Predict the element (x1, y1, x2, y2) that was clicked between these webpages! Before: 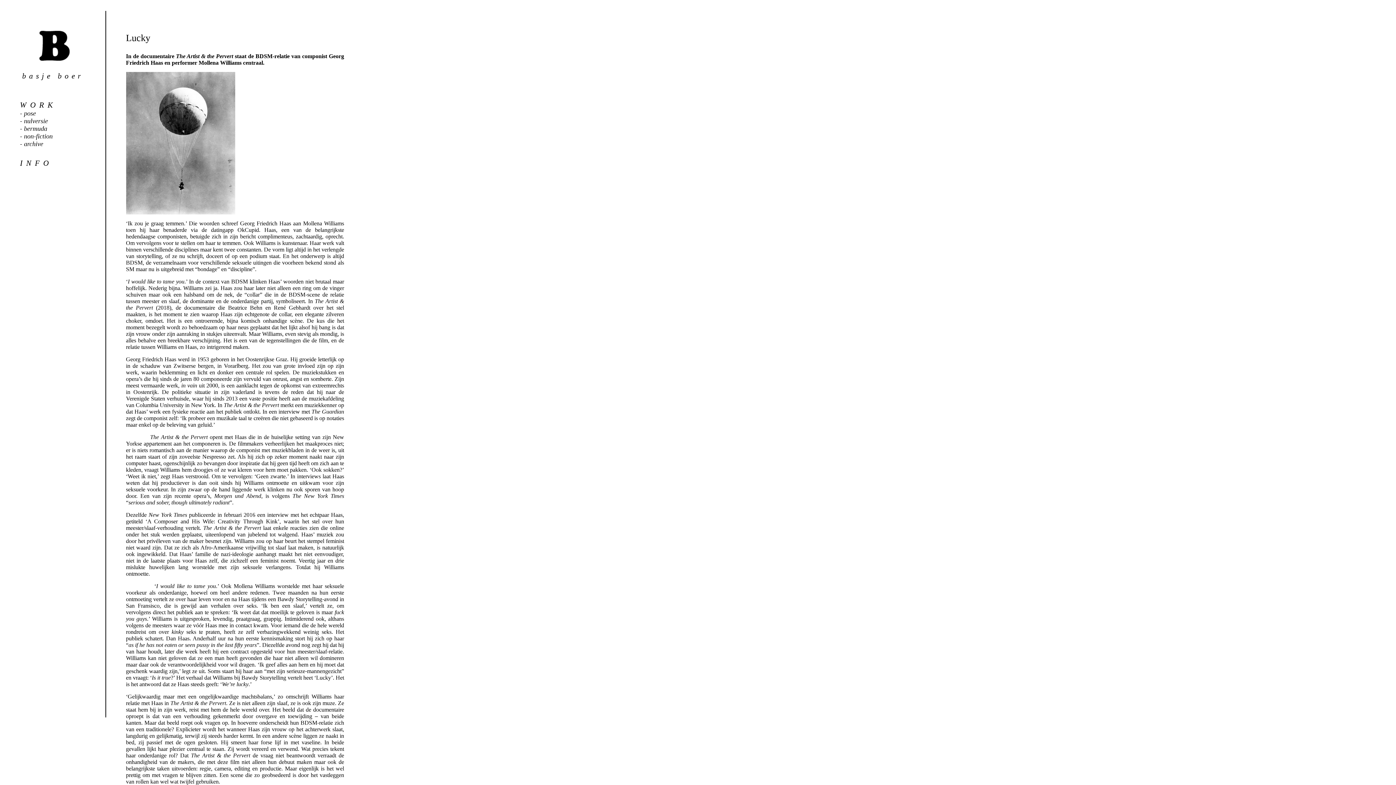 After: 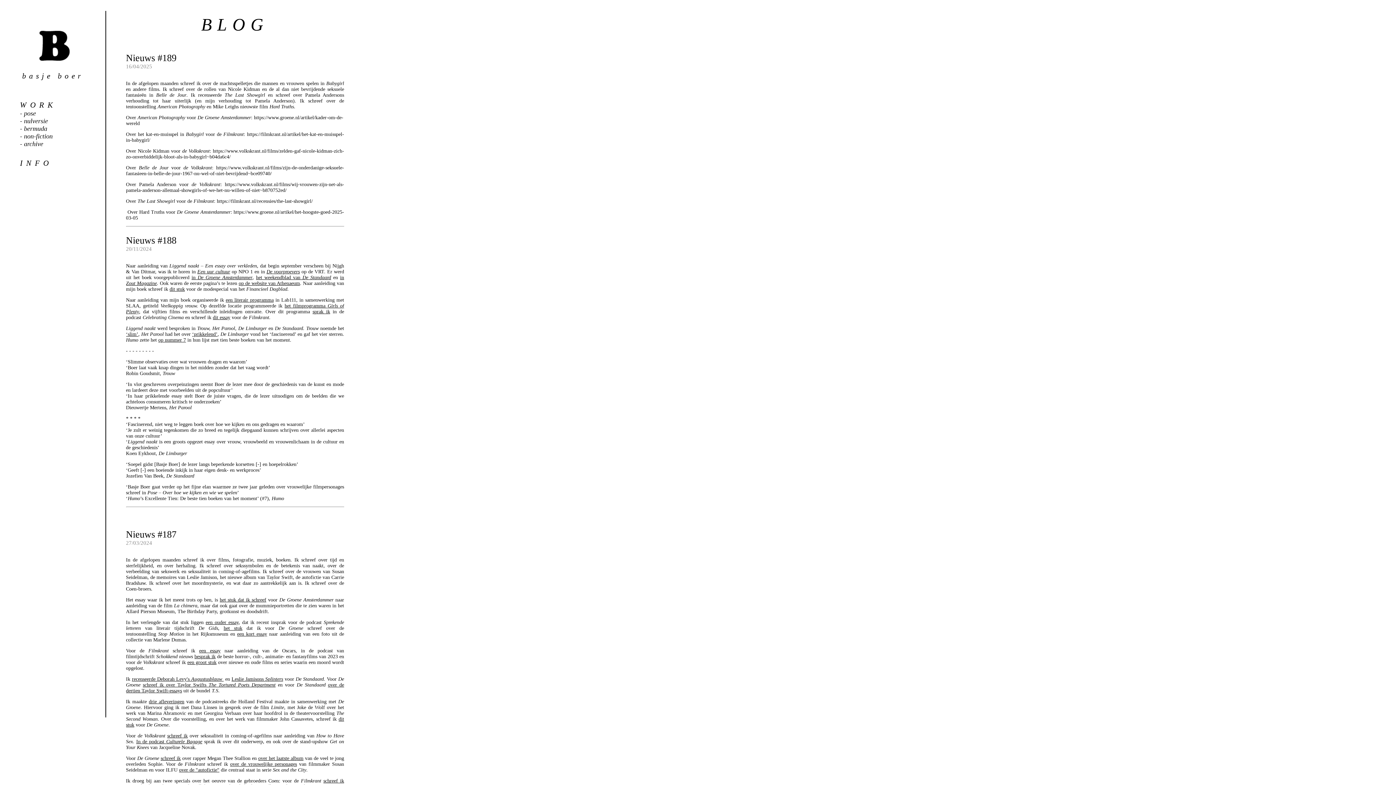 Action: bbox: (32, 59, 76, 68)